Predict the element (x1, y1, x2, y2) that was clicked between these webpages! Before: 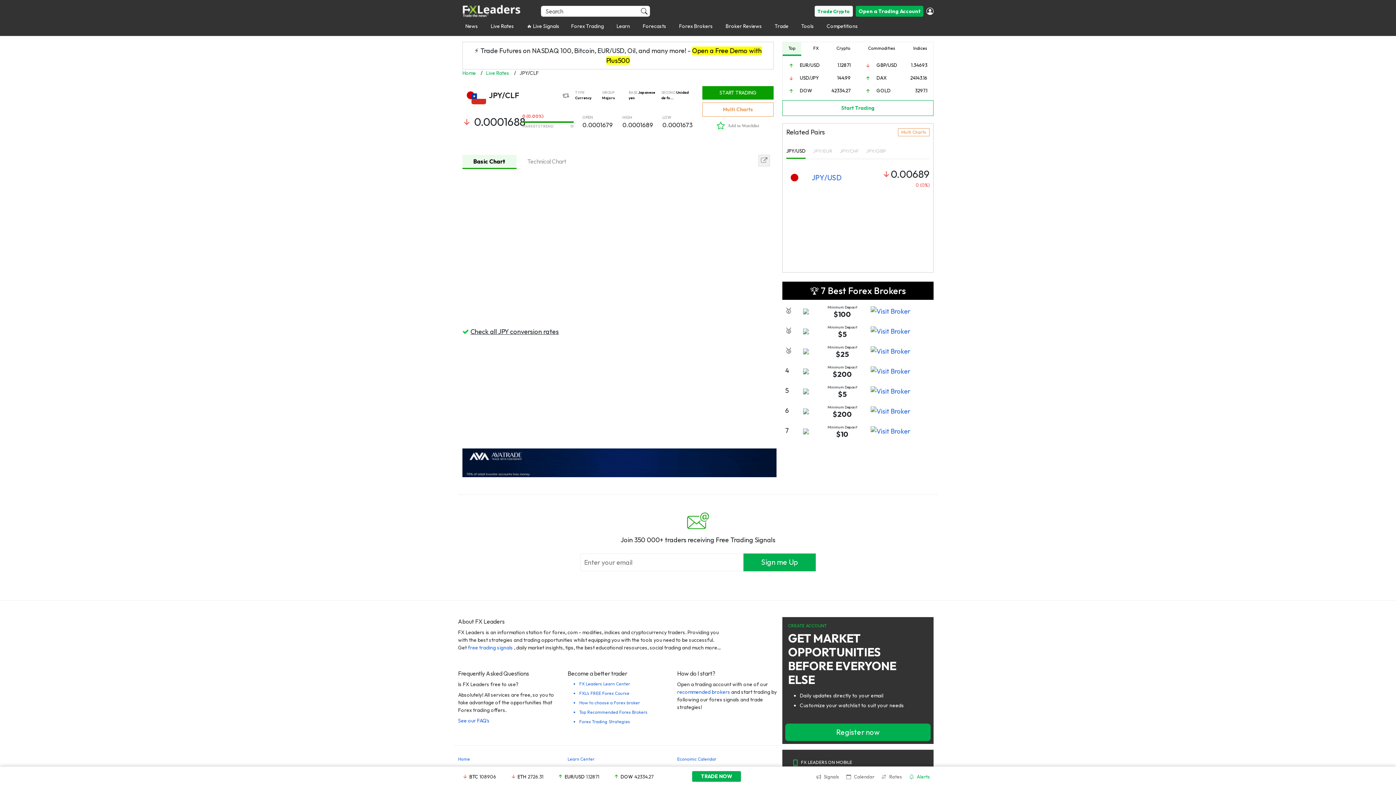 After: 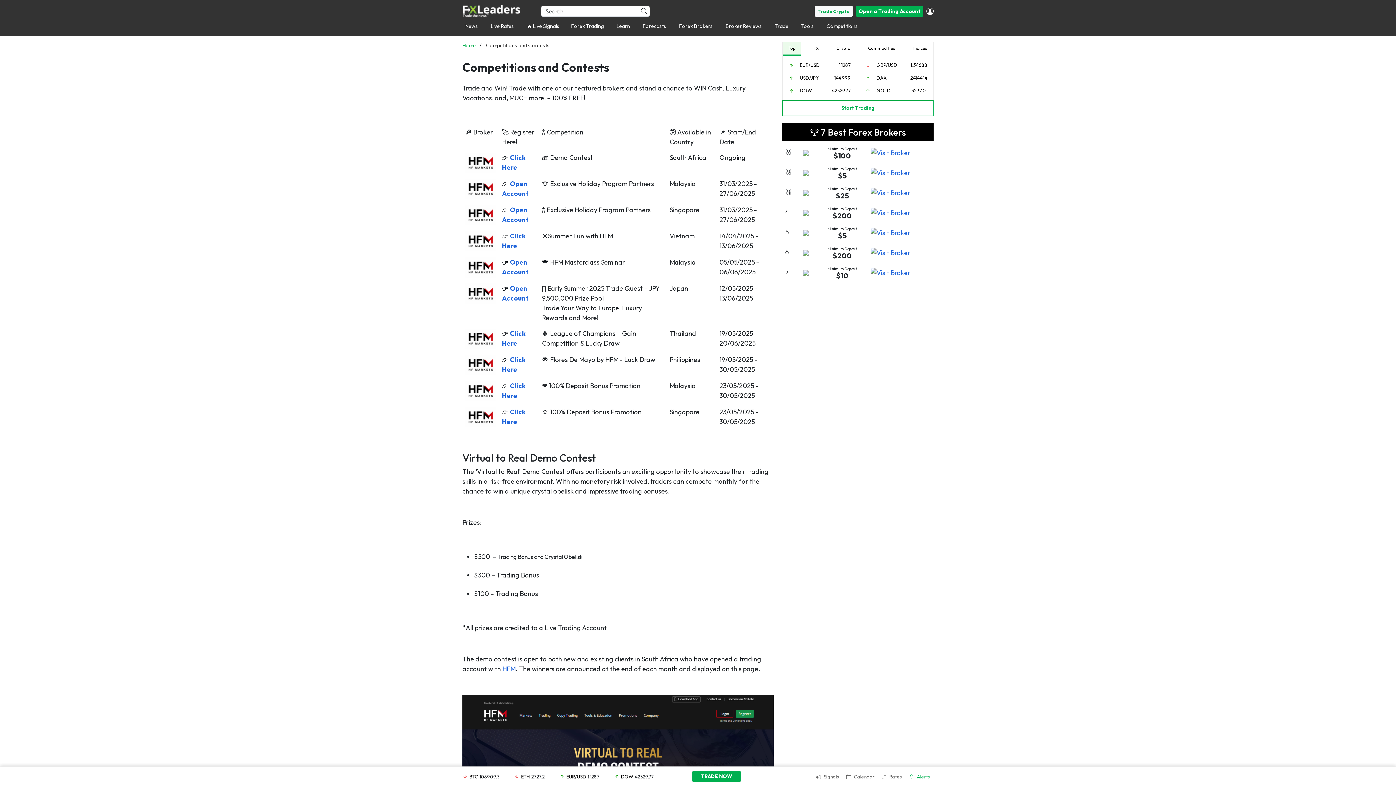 Action: bbox: (824, 19, 861, 33) label: Competitions